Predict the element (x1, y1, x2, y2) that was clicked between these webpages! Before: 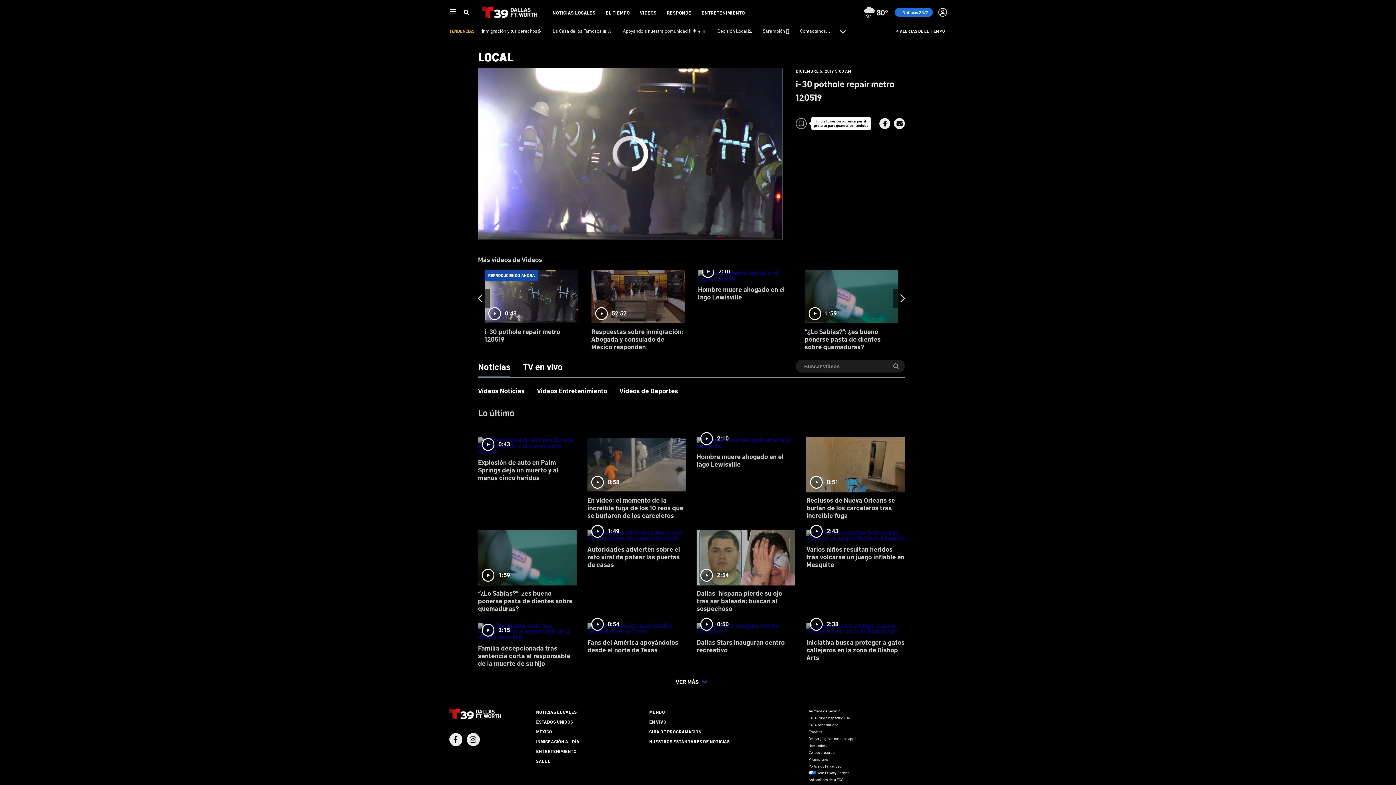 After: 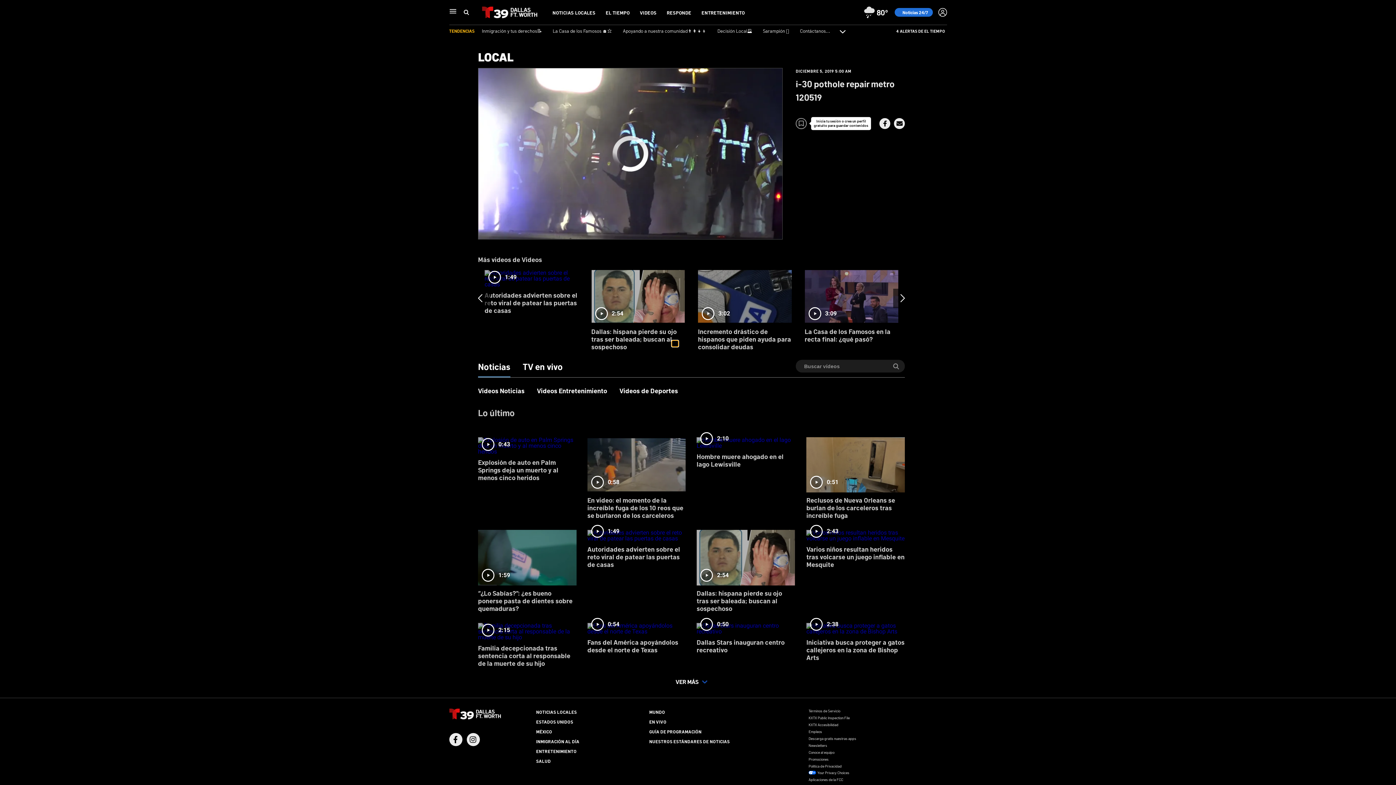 Action: label: slide 5 bullet bbox: (672, 340, 678, 346)